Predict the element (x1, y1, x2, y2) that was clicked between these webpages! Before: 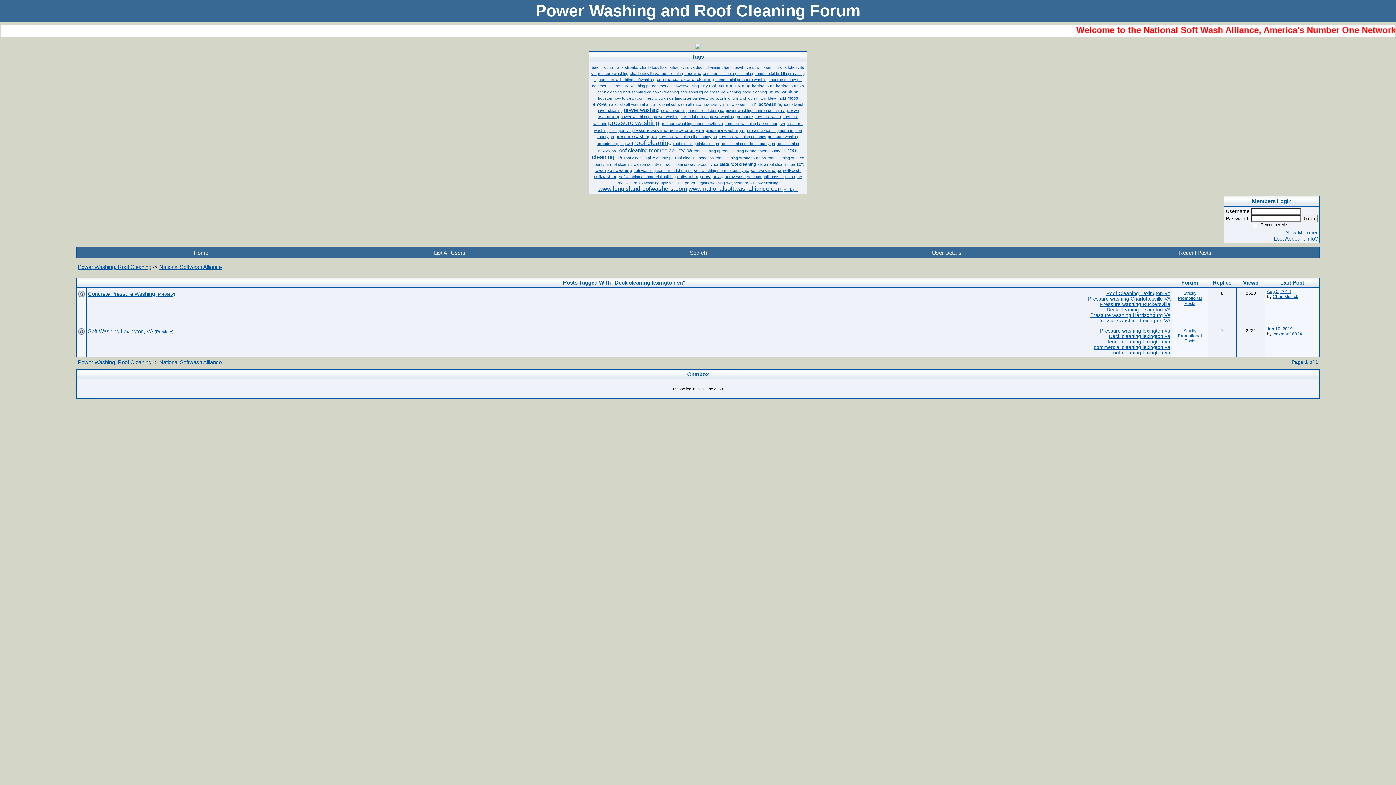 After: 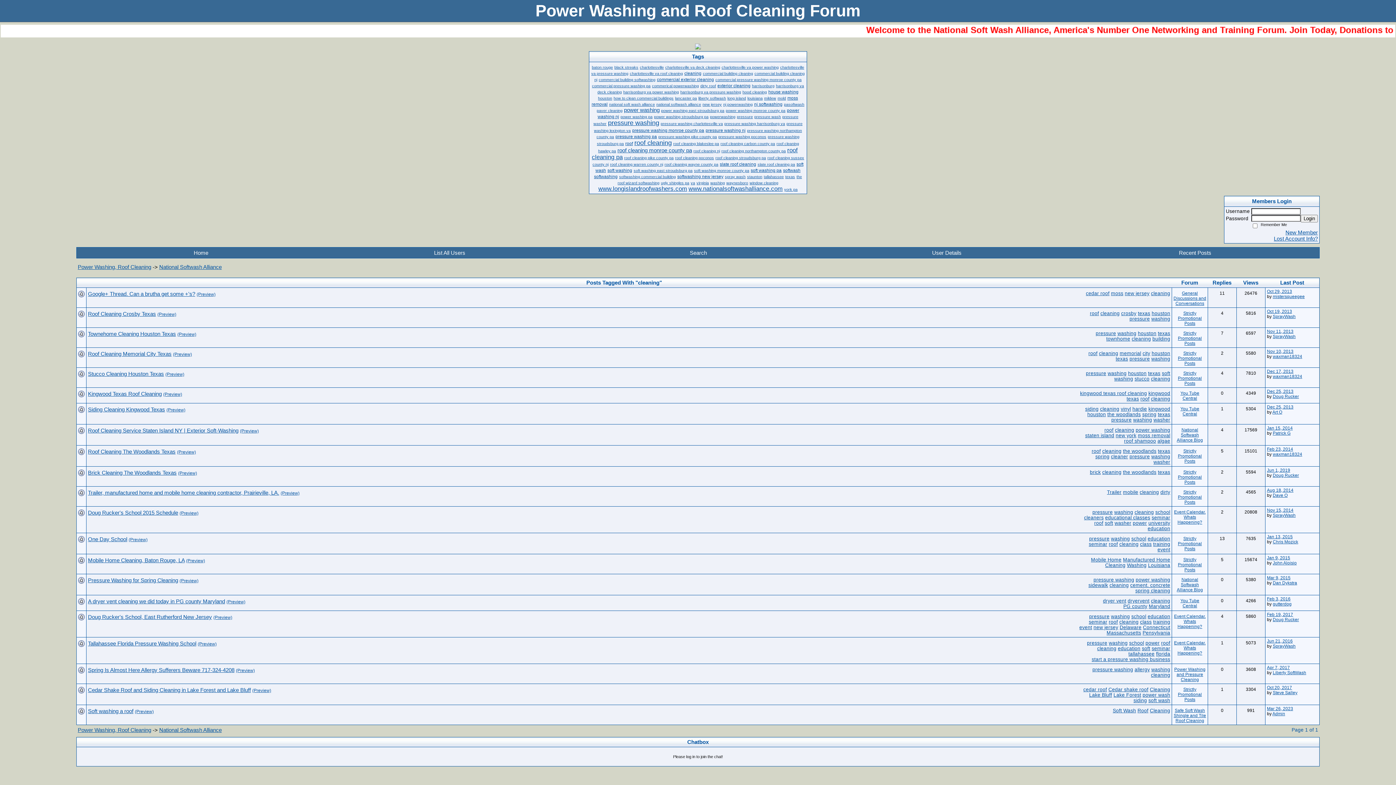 Action: bbox: (684, 70, 701, 76) label: cleaning